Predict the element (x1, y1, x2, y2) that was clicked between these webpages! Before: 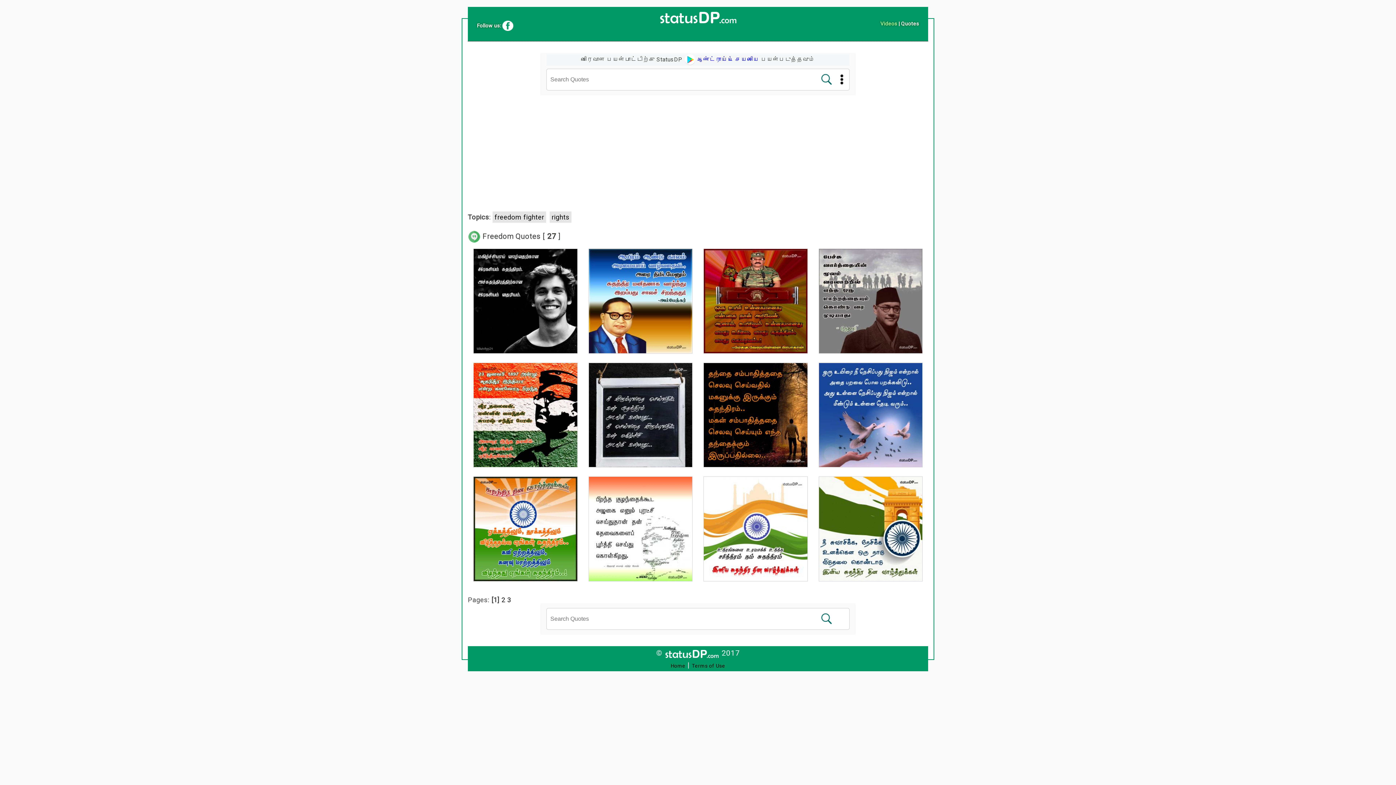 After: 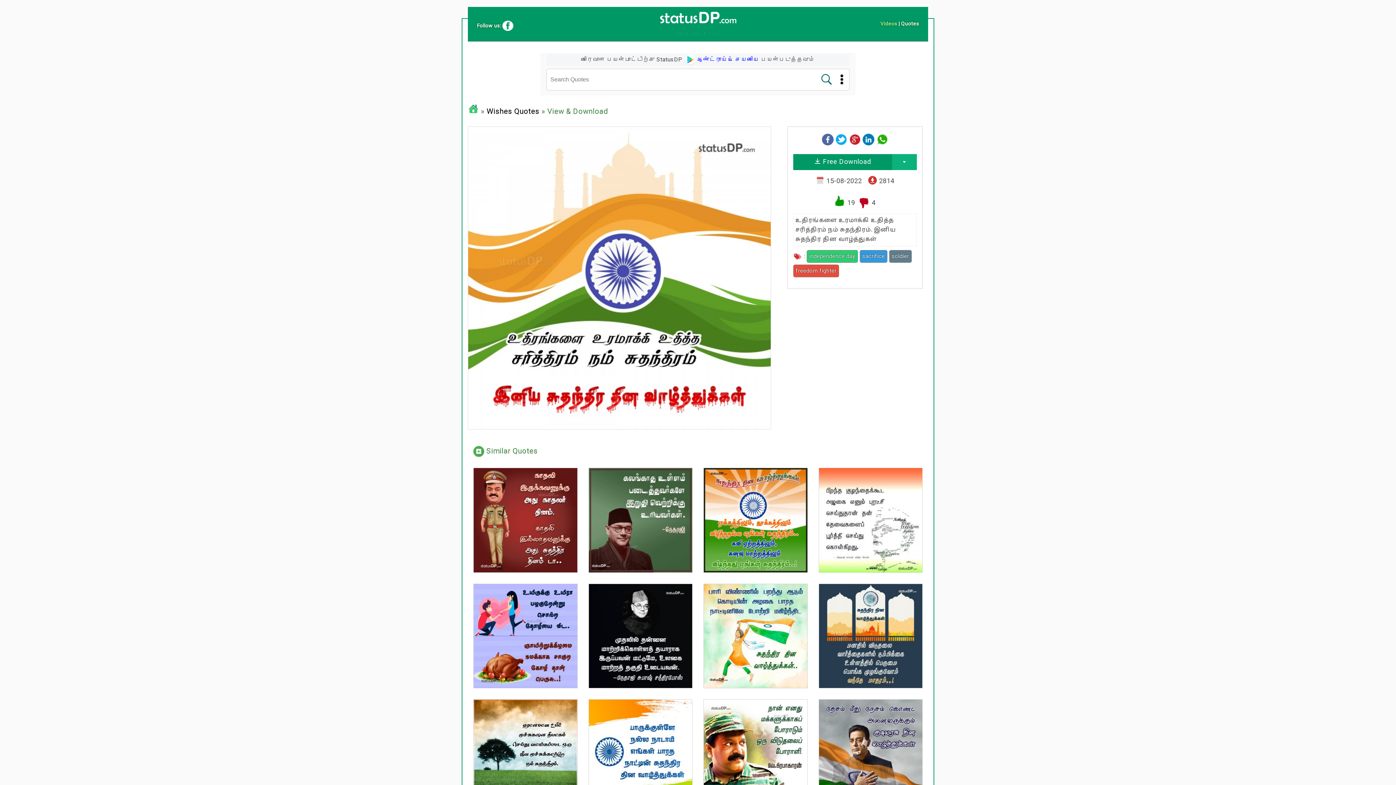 Action: bbox: (703, 476, 807, 581)